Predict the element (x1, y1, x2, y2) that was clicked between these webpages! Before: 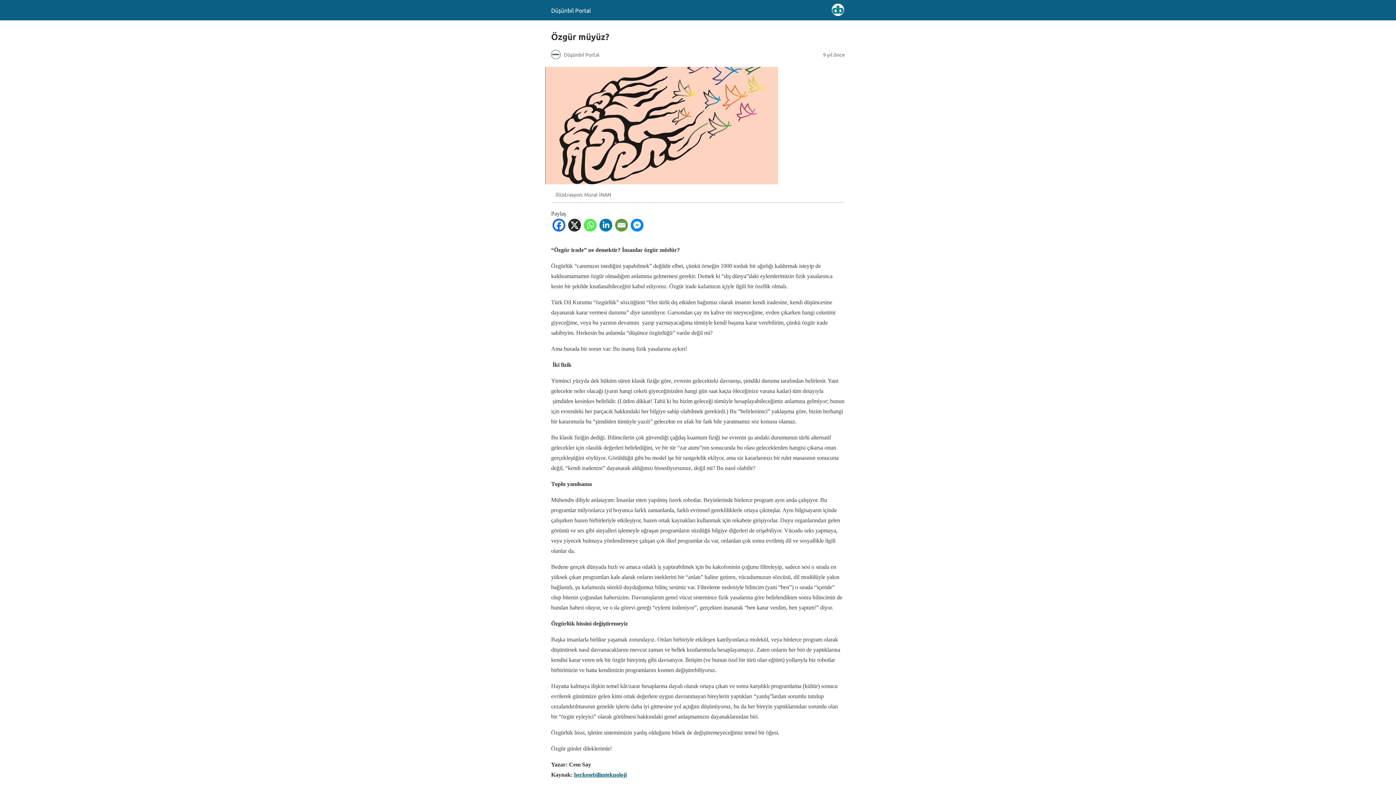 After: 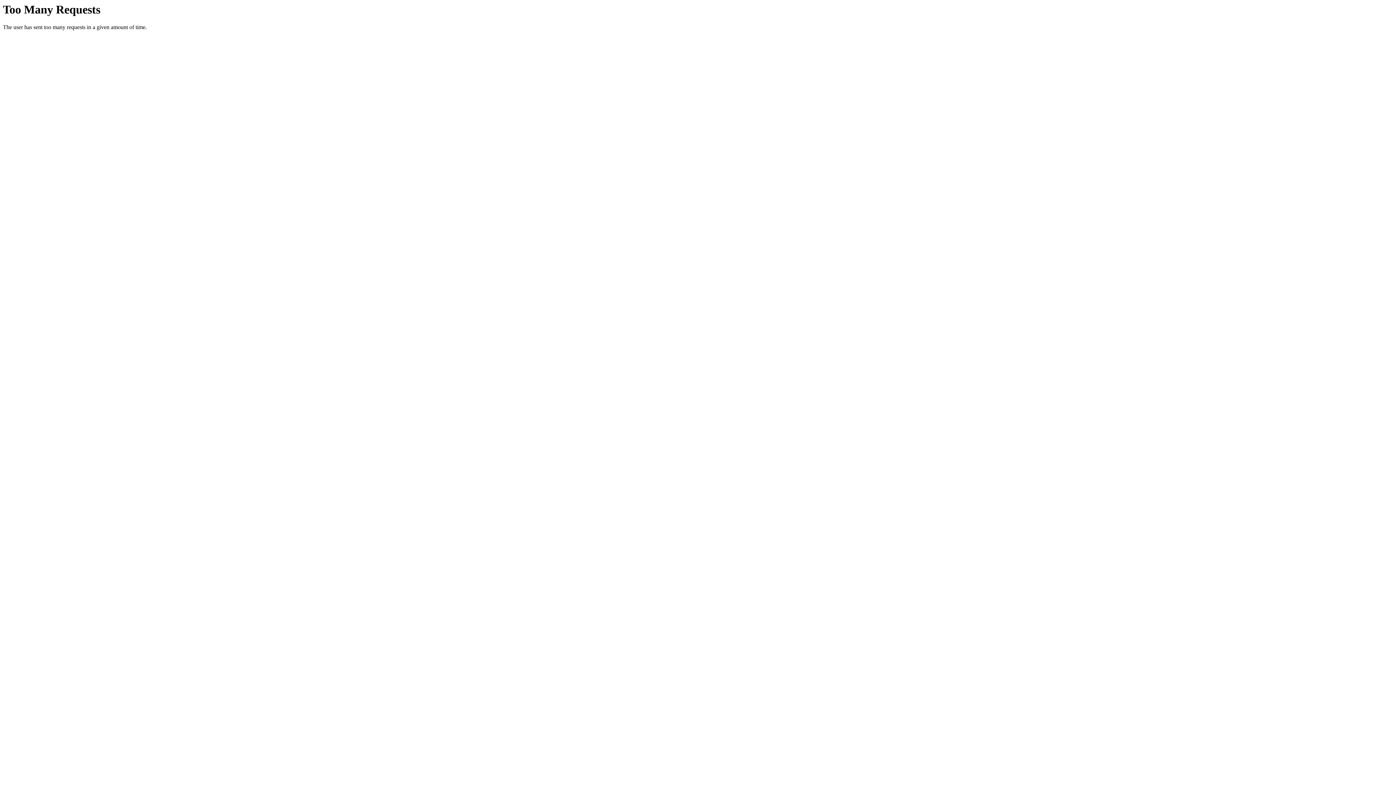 Action: label: herkesebilimteknoloji bbox: (574, 771, 626, 778)